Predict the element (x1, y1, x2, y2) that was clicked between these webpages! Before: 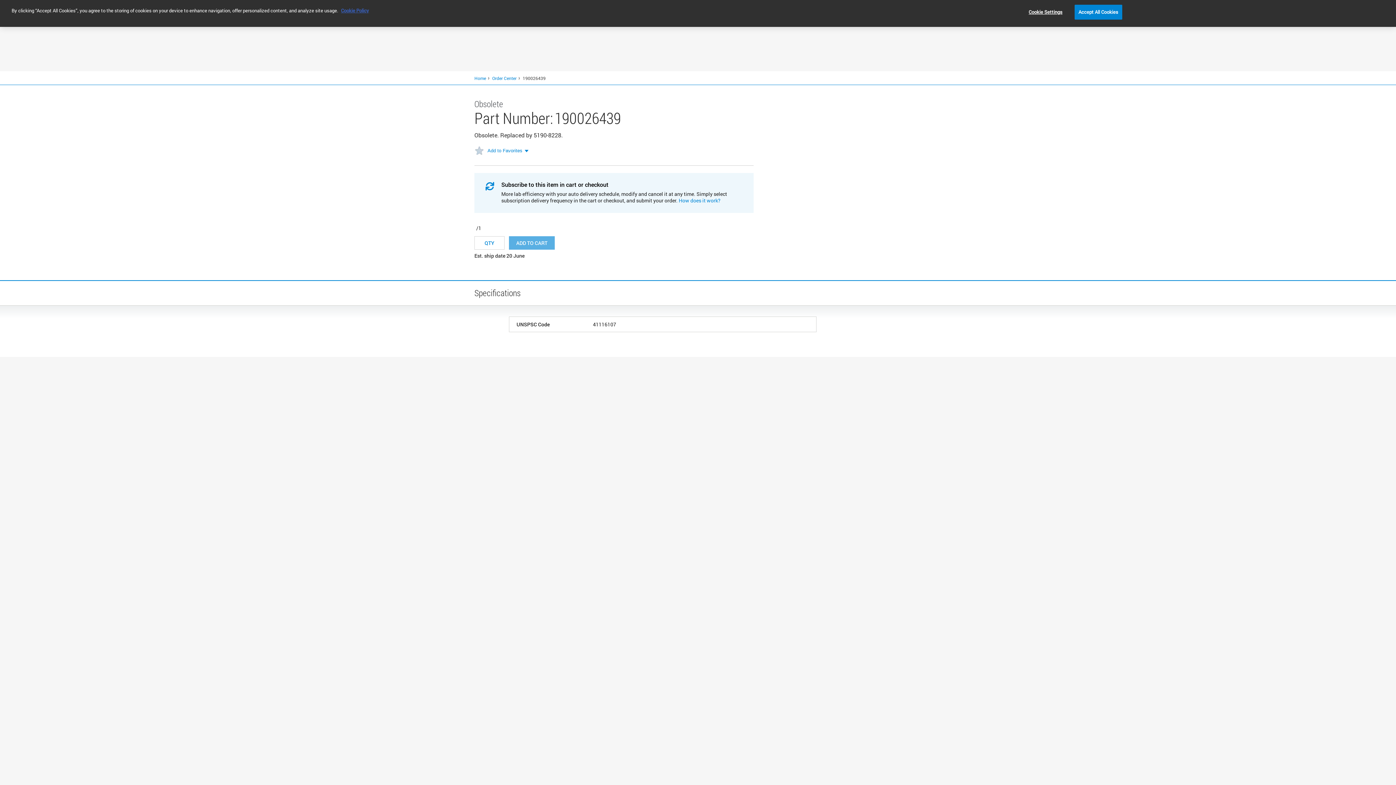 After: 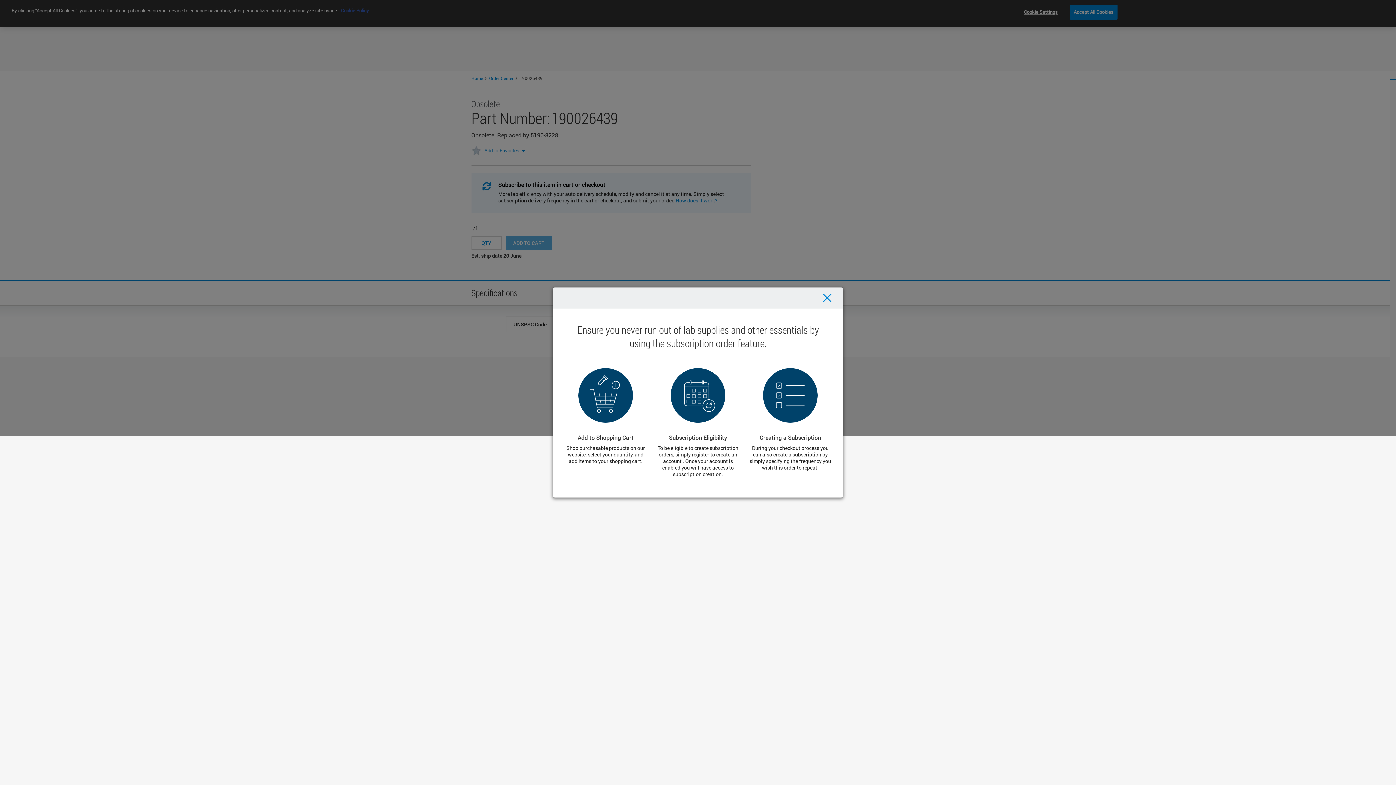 Action: label: How does it work? bbox: (678, 197, 720, 204)